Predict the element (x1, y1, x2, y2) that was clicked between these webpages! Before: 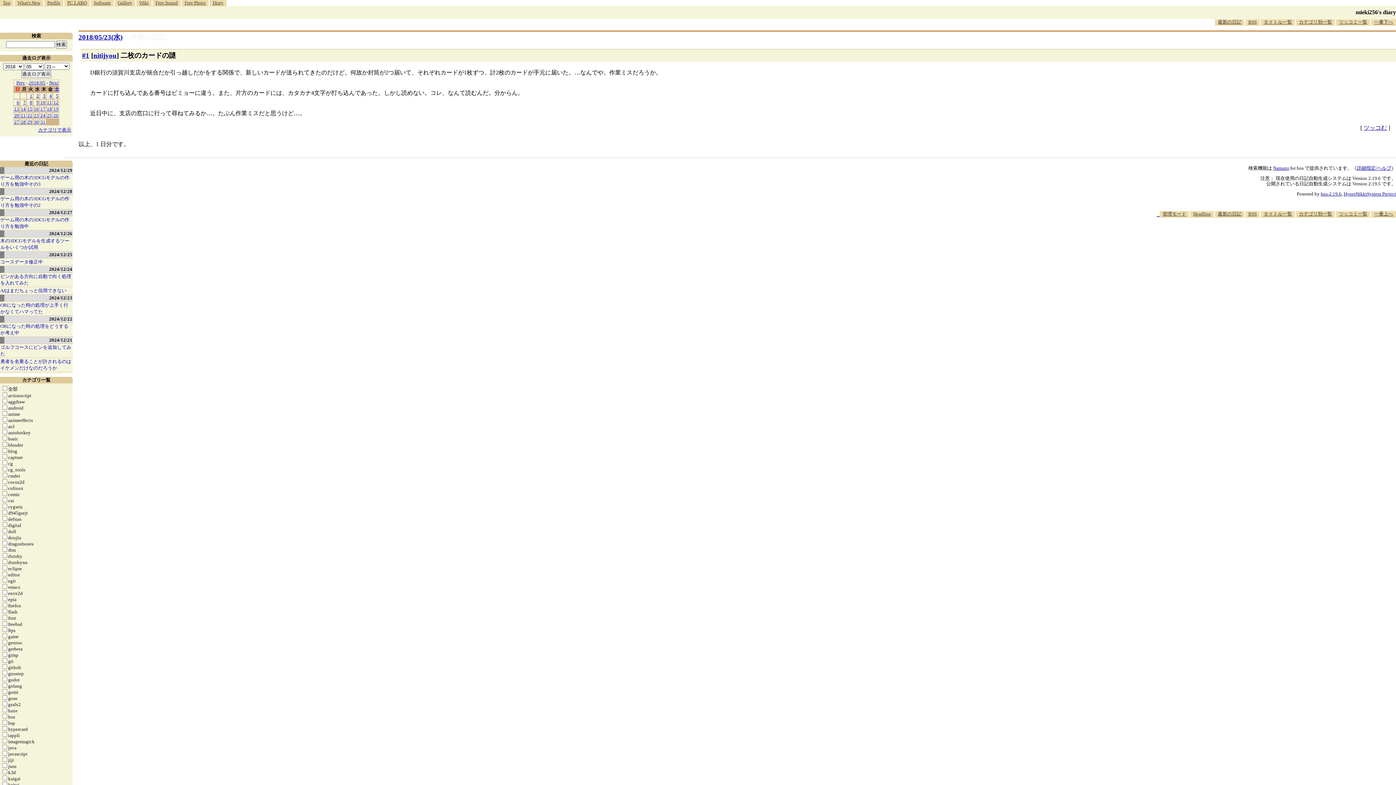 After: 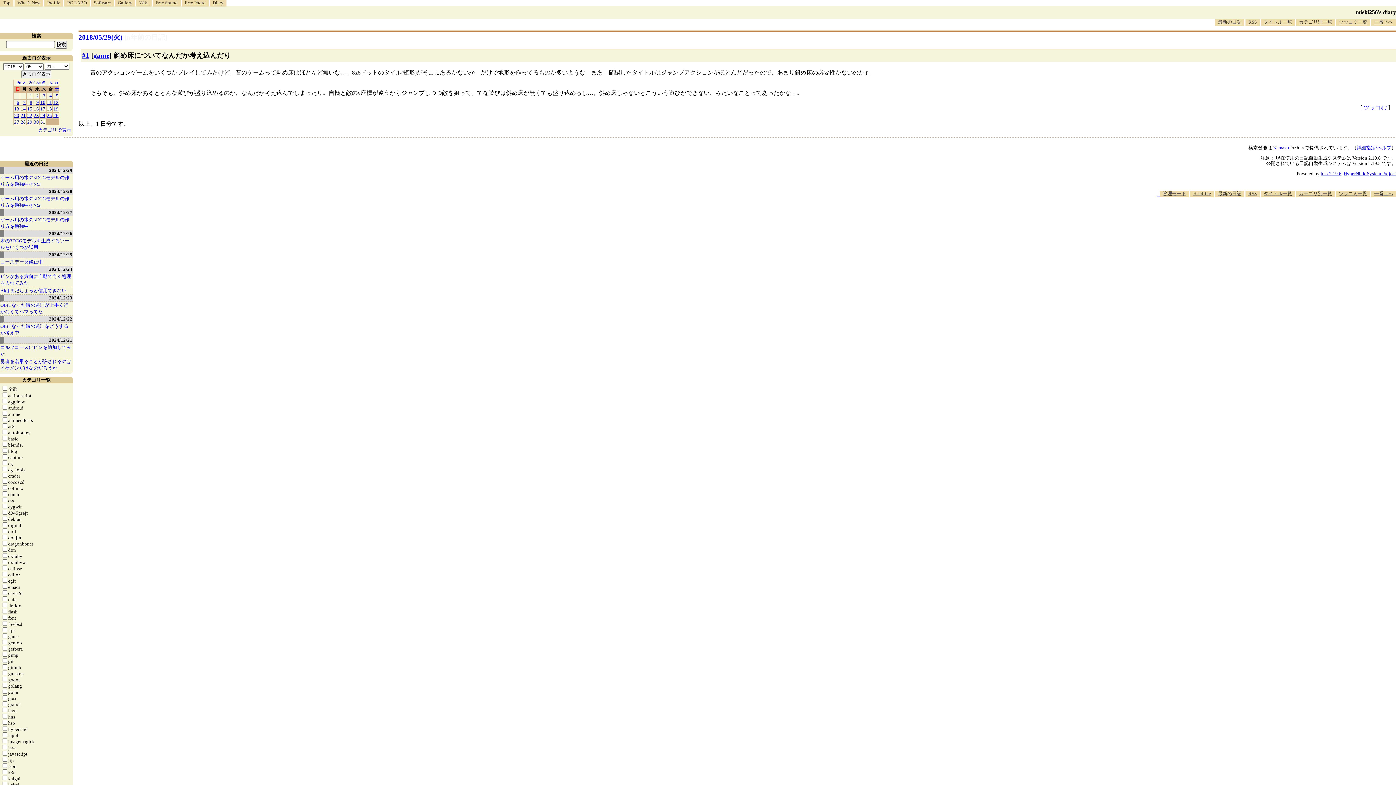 Action: label: 29 bbox: (27, 119, 32, 124)